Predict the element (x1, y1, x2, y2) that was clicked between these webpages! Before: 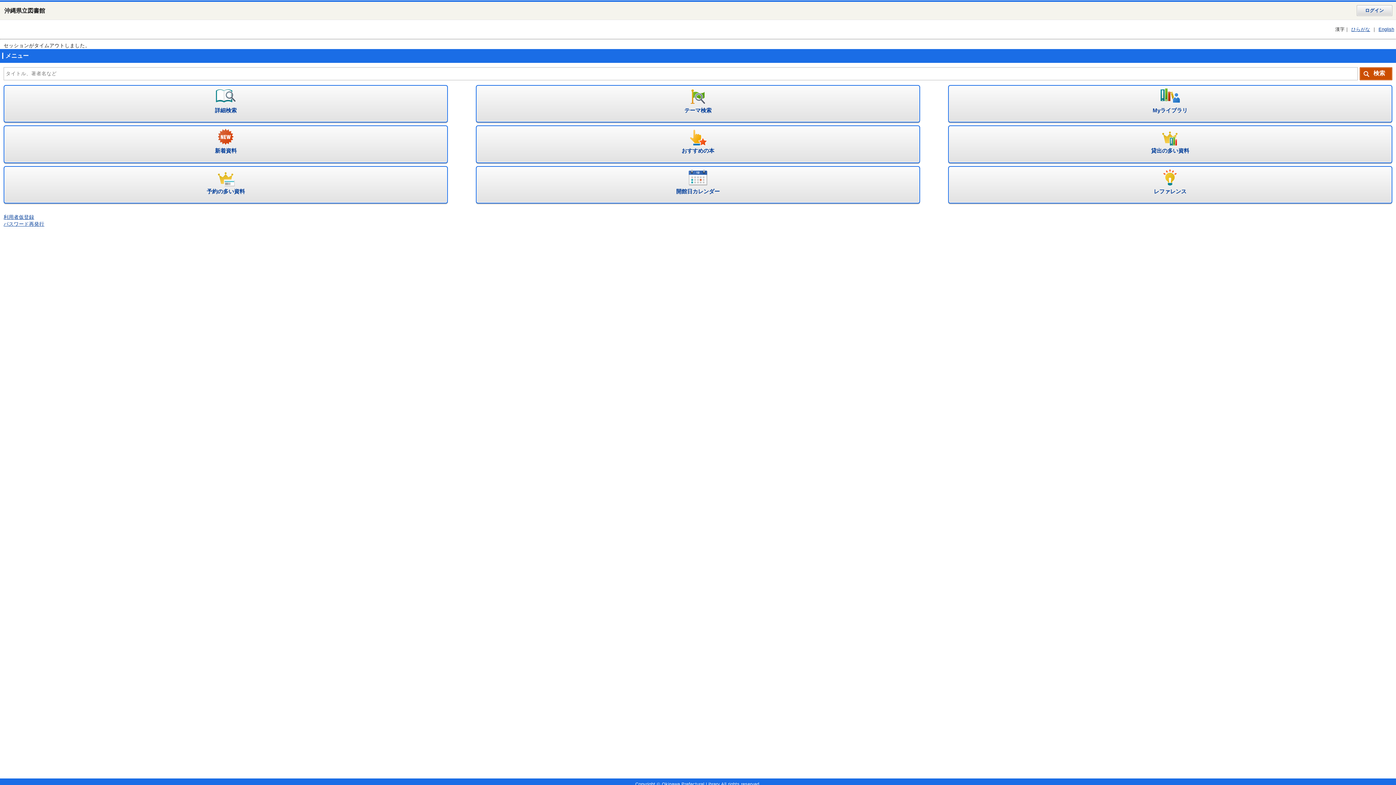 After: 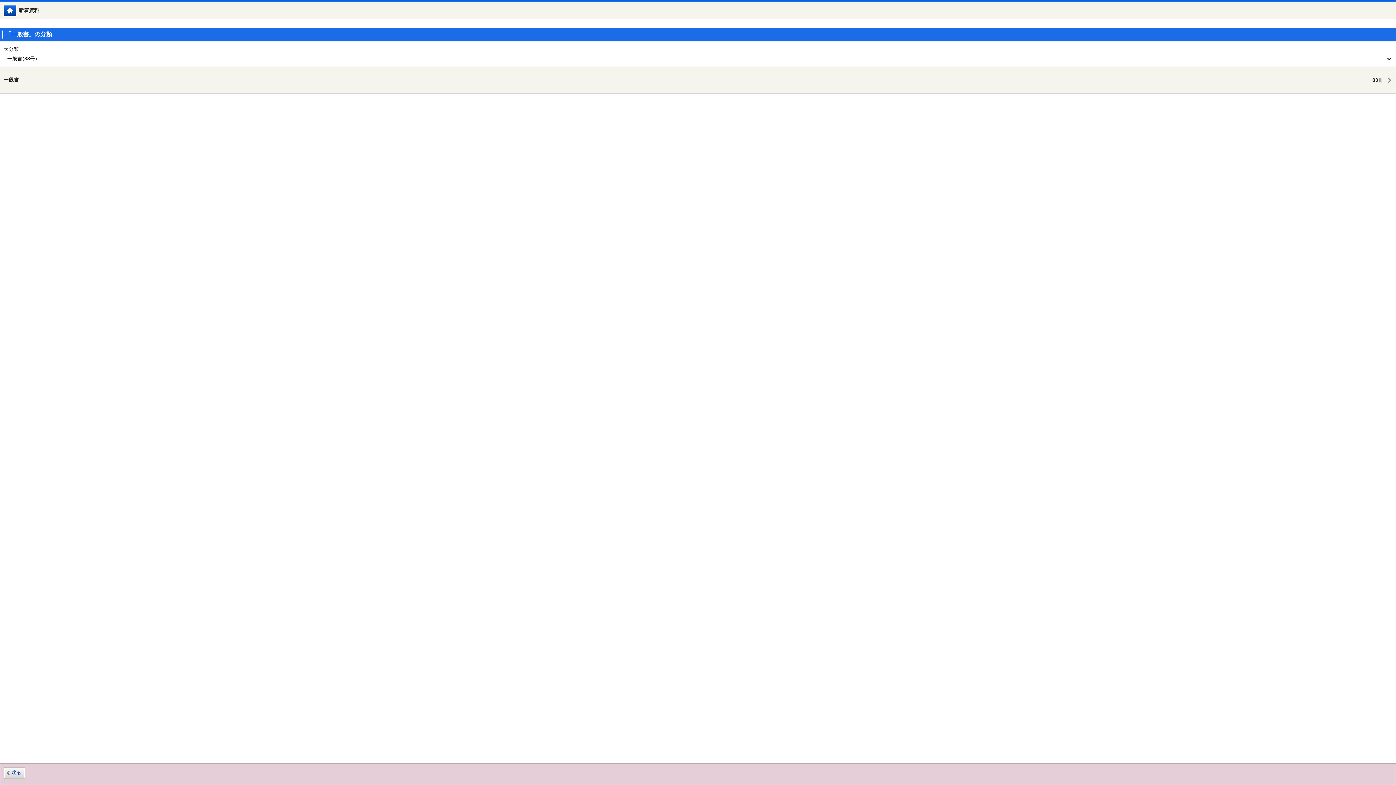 Action: label: 新着資料 bbox: (3, 125, 448, 163)